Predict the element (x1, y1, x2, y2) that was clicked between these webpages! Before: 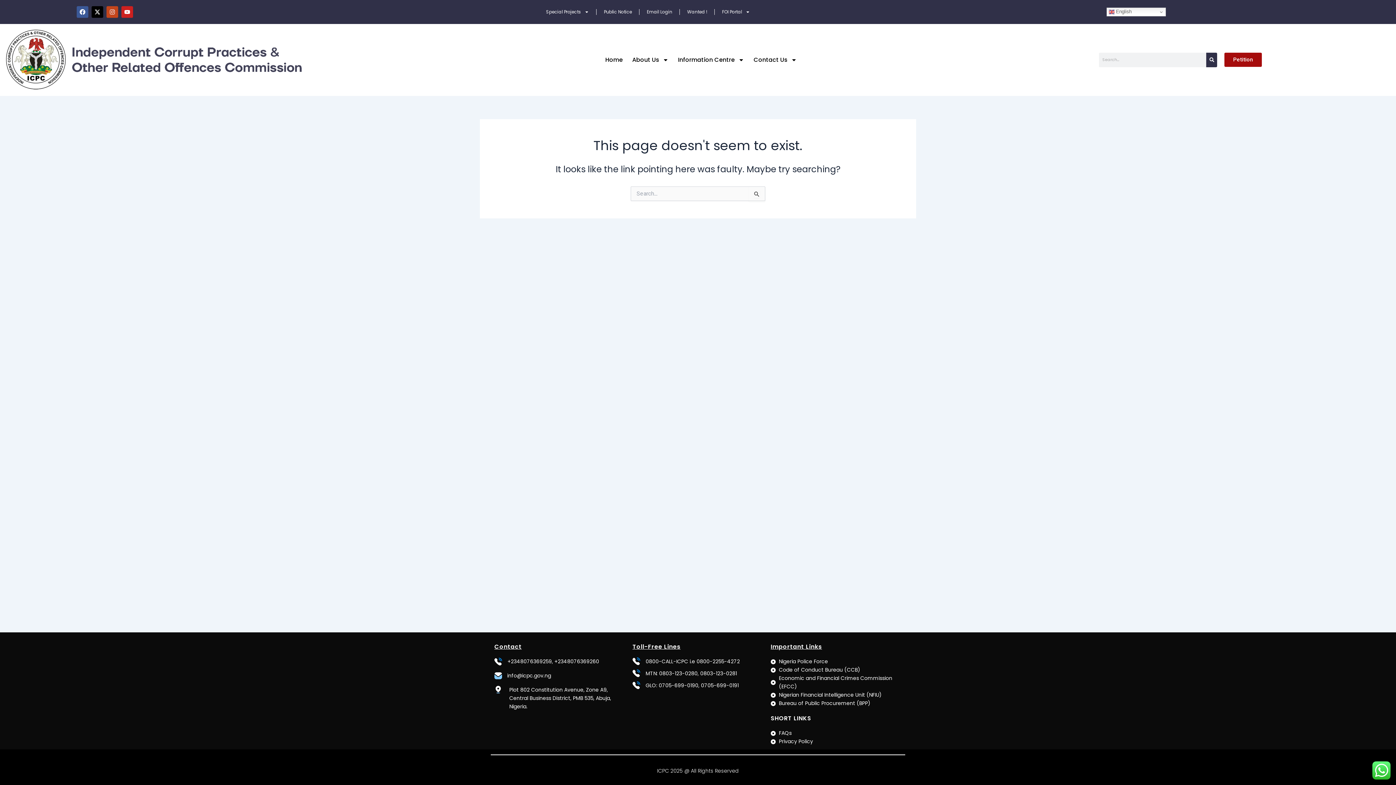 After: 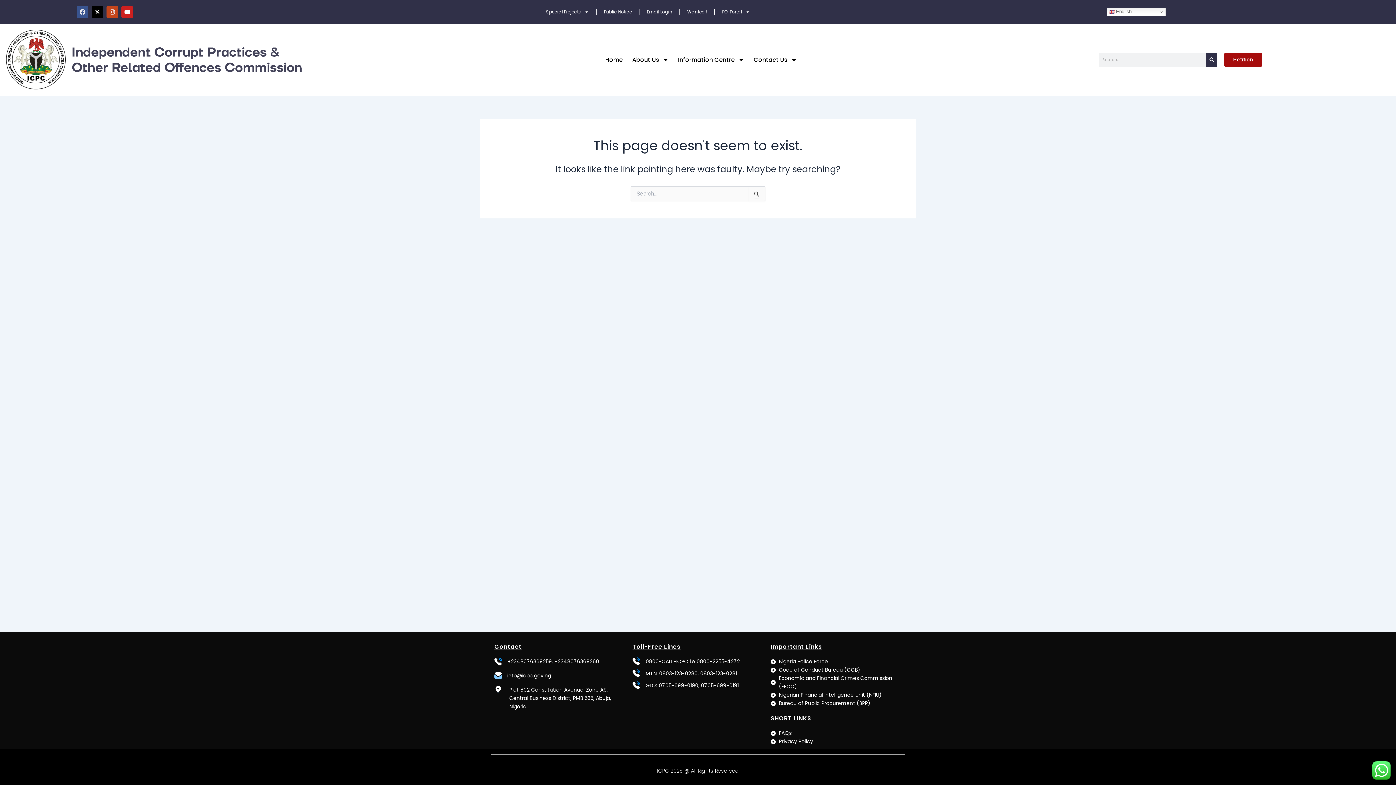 Action: label: Facebook bbox: (76, 6, 88, 17)